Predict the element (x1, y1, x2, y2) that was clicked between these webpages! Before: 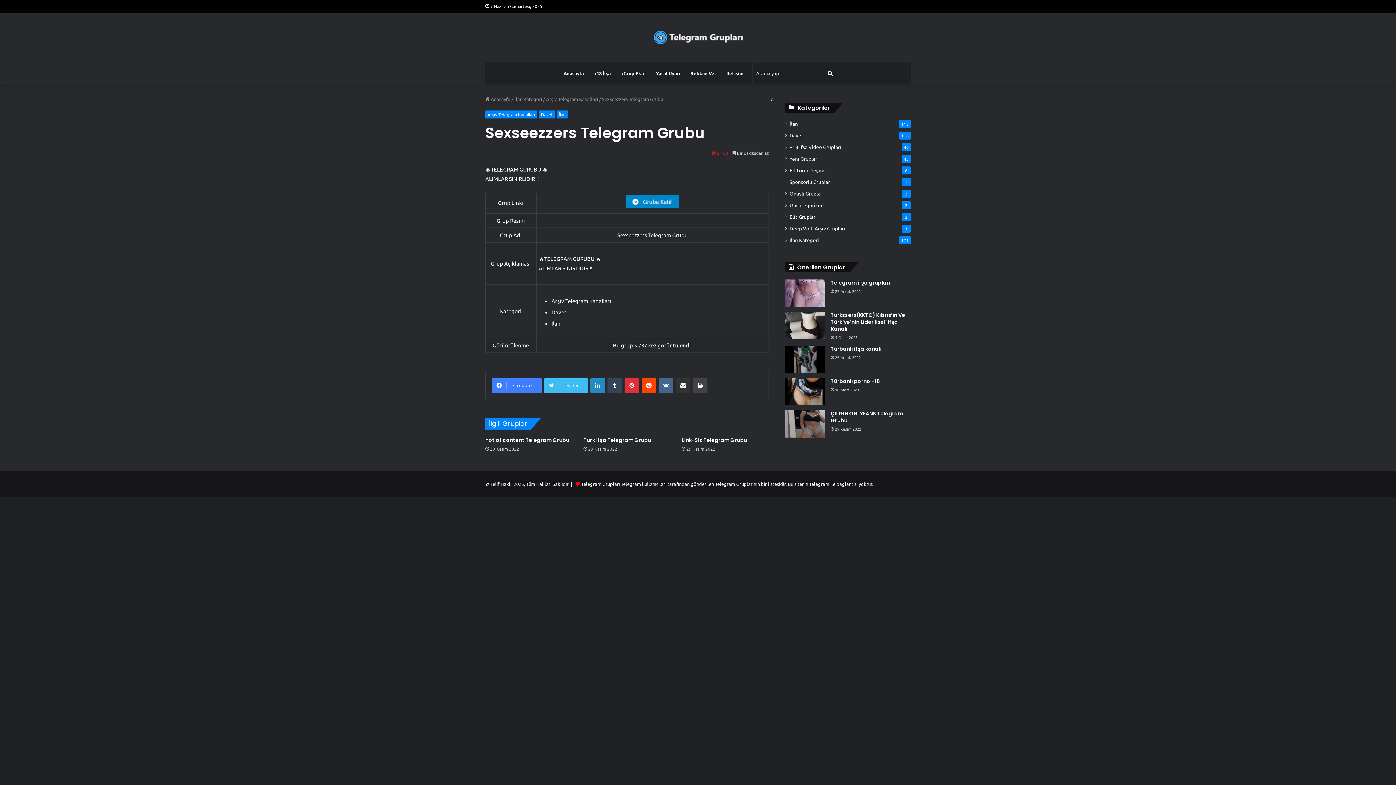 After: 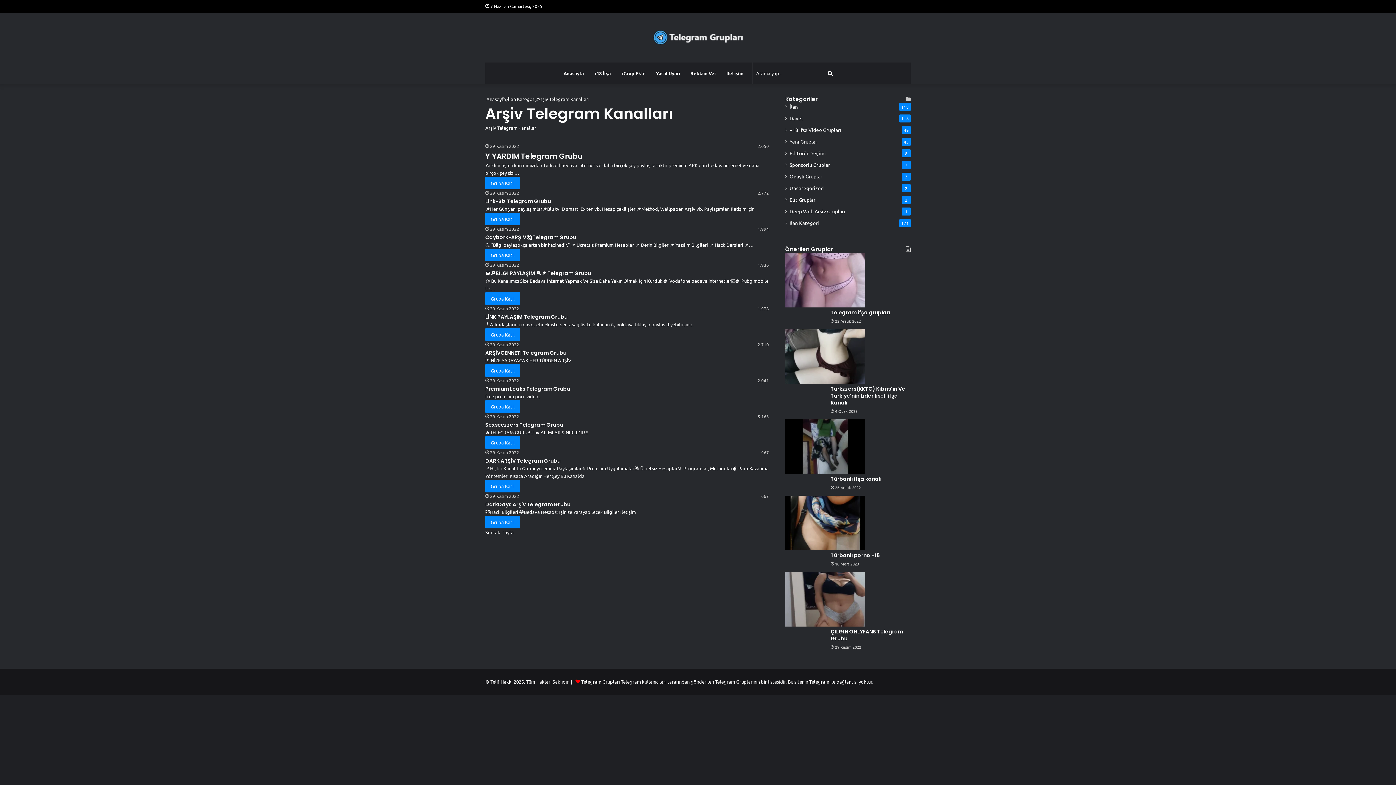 Action: bbox: (546, 96, 598, 102) label: Arşiv Telegram Kanalları